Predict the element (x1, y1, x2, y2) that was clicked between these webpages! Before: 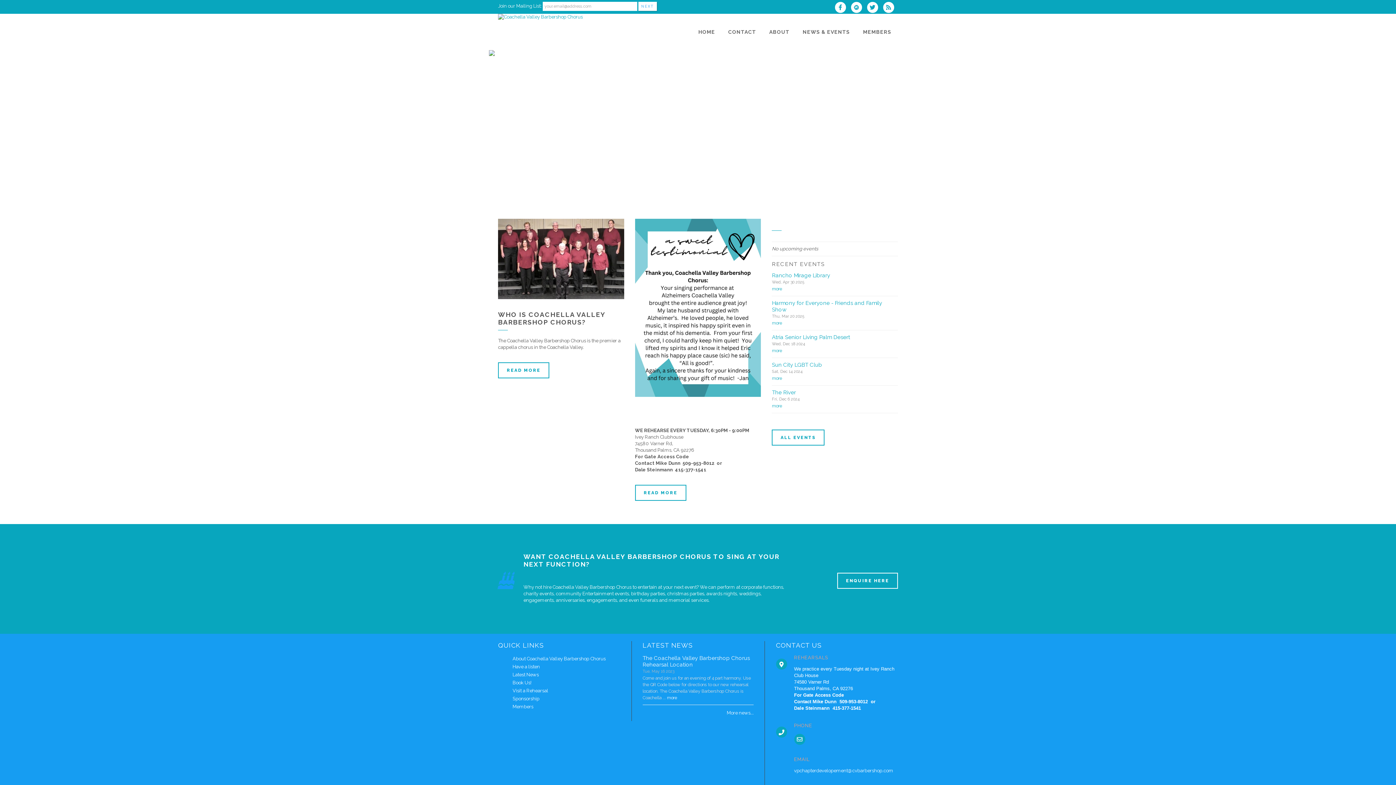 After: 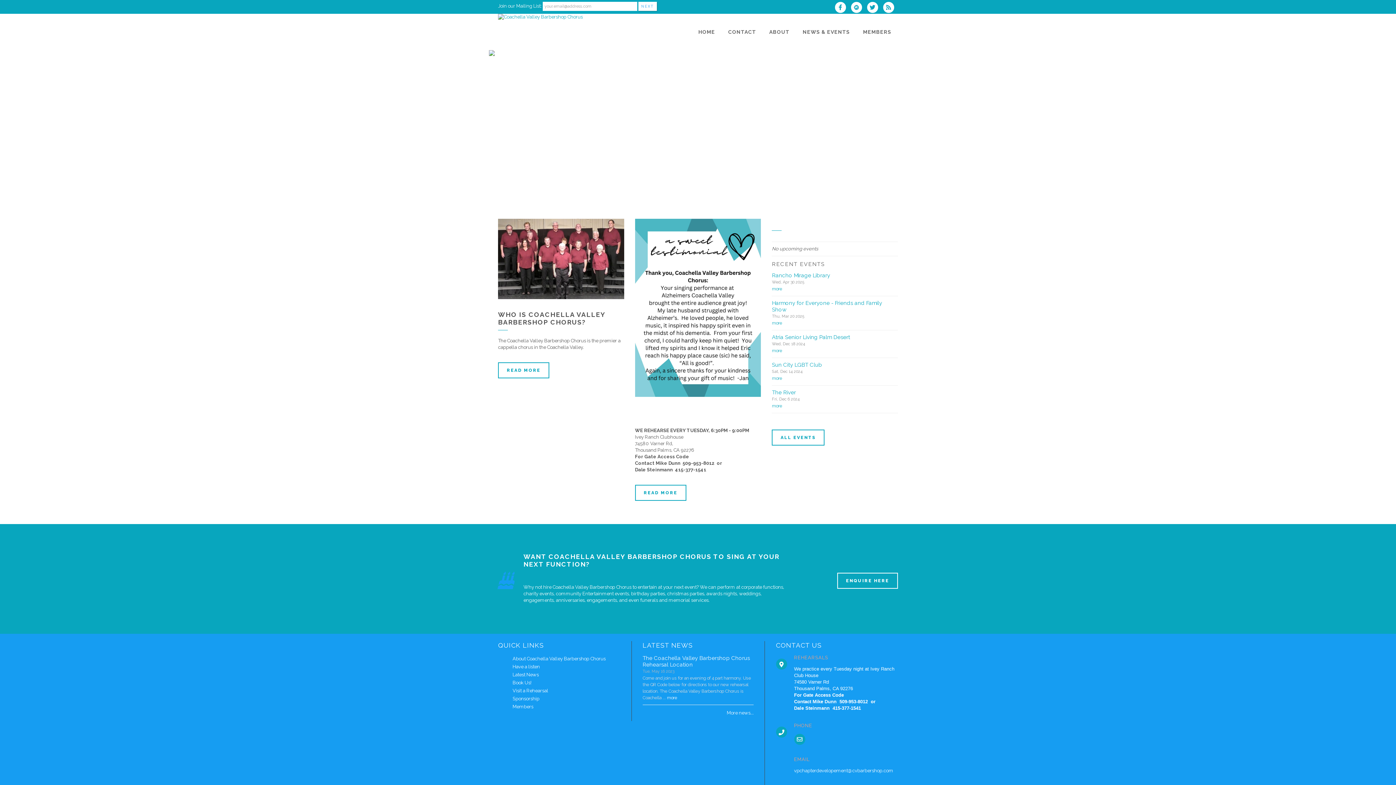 Action: bbox: (692, 13, 721, 50) label: HOME